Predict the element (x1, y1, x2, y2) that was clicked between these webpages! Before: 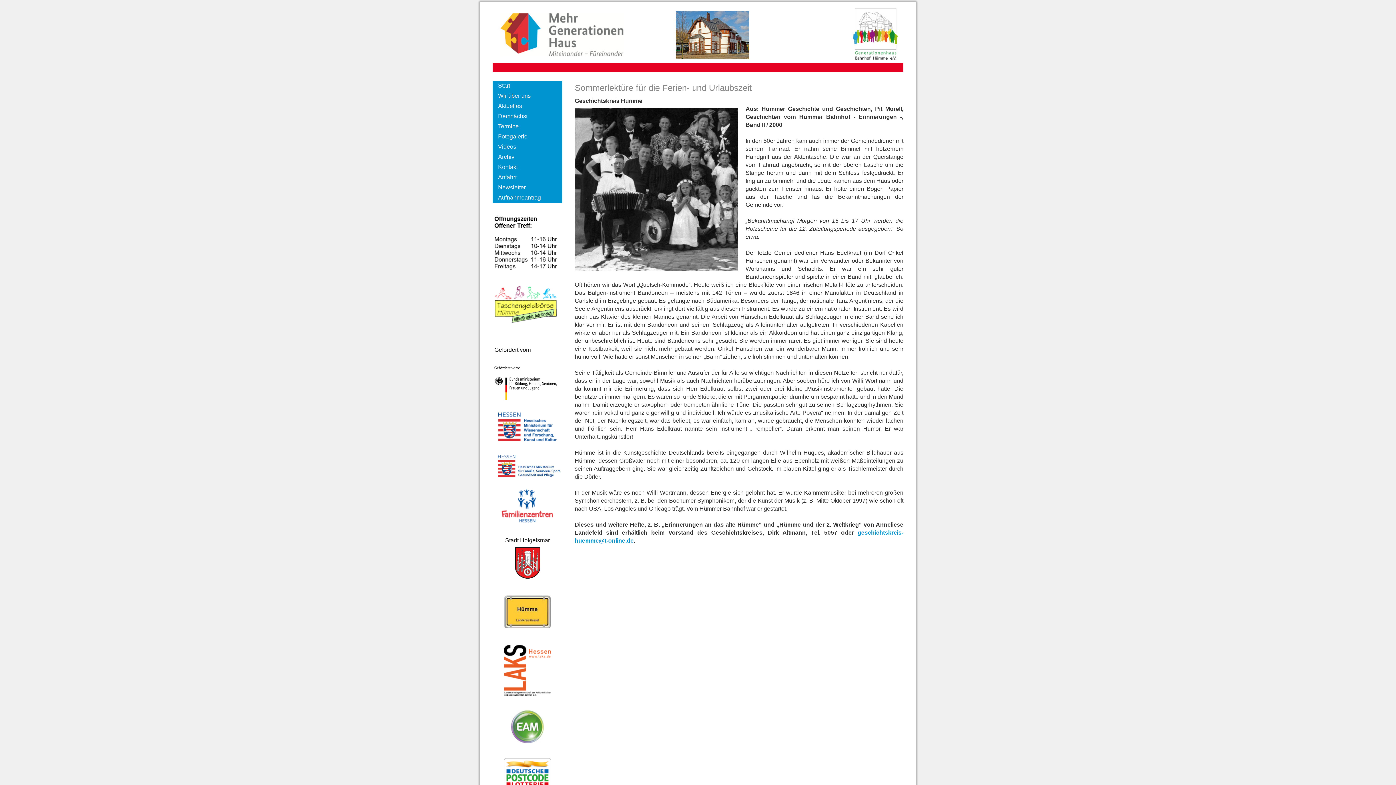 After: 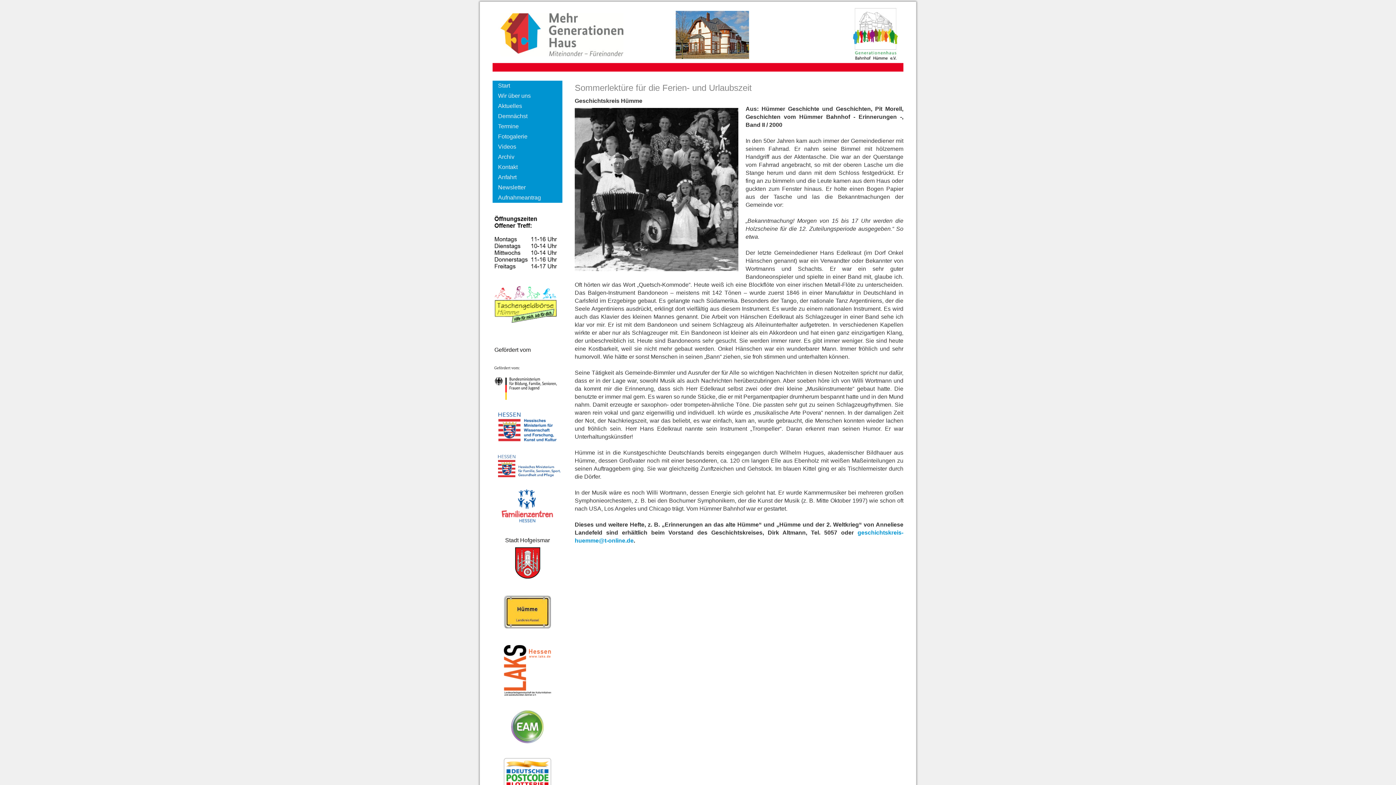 Action: bbox: (511, 711, 544, 717)